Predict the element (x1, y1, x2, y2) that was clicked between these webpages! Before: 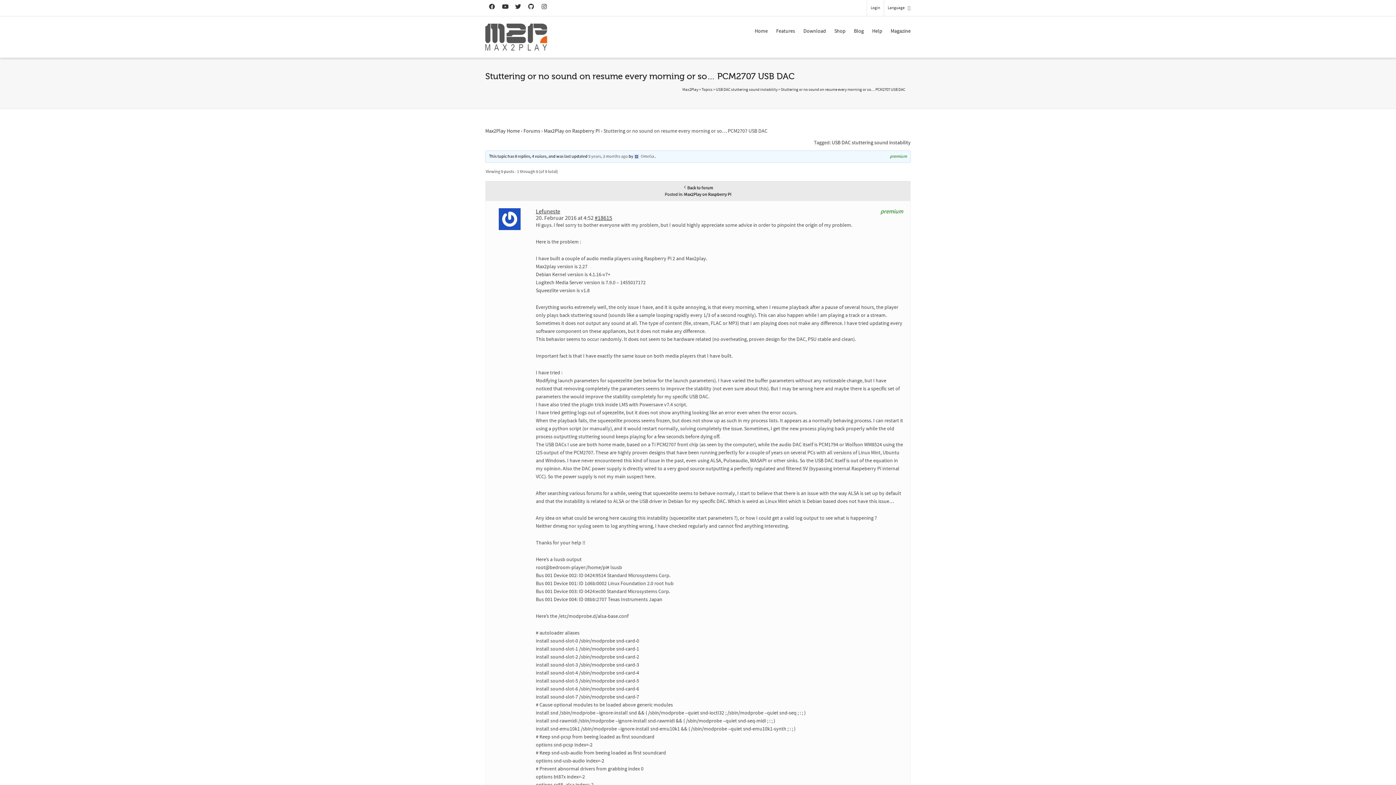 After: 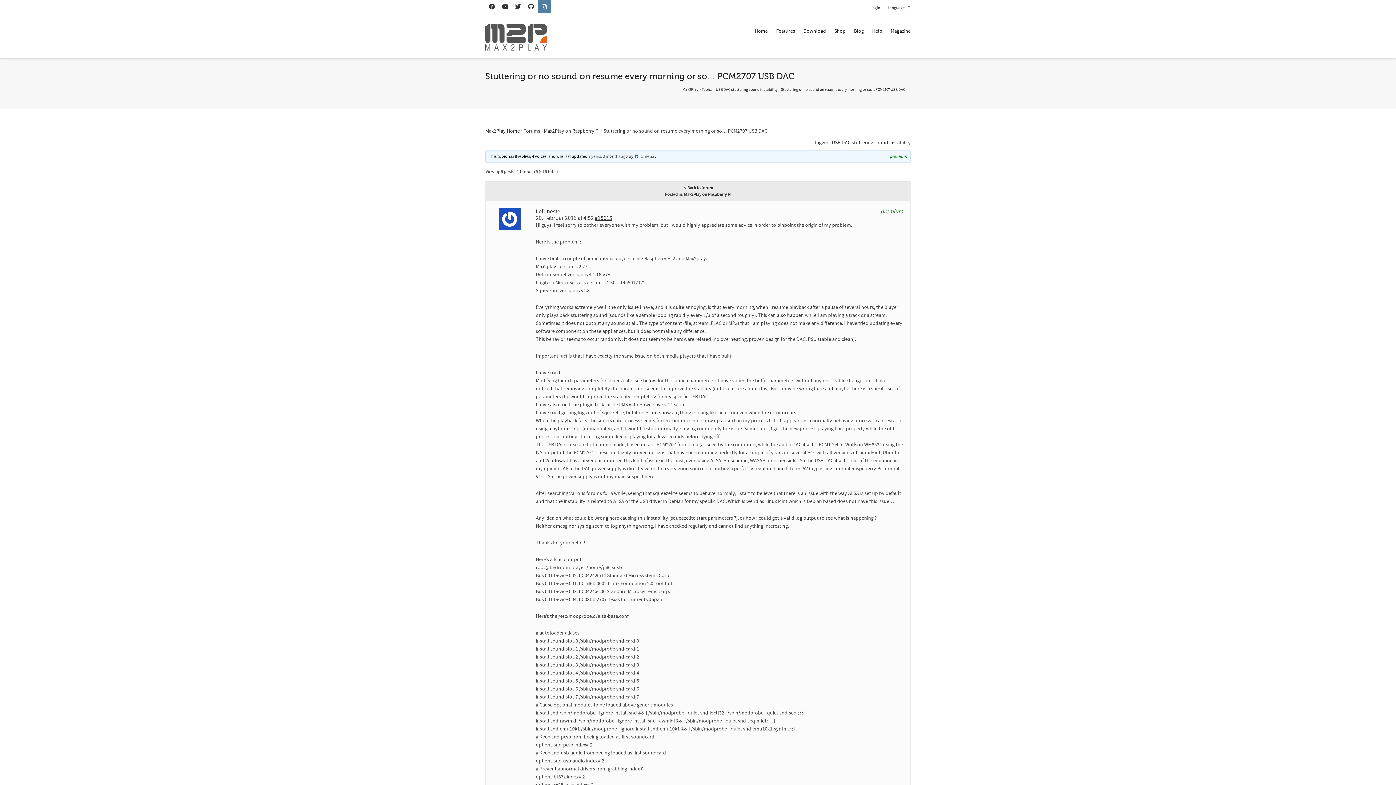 Action: bbox: (537, 0, 550, 13)